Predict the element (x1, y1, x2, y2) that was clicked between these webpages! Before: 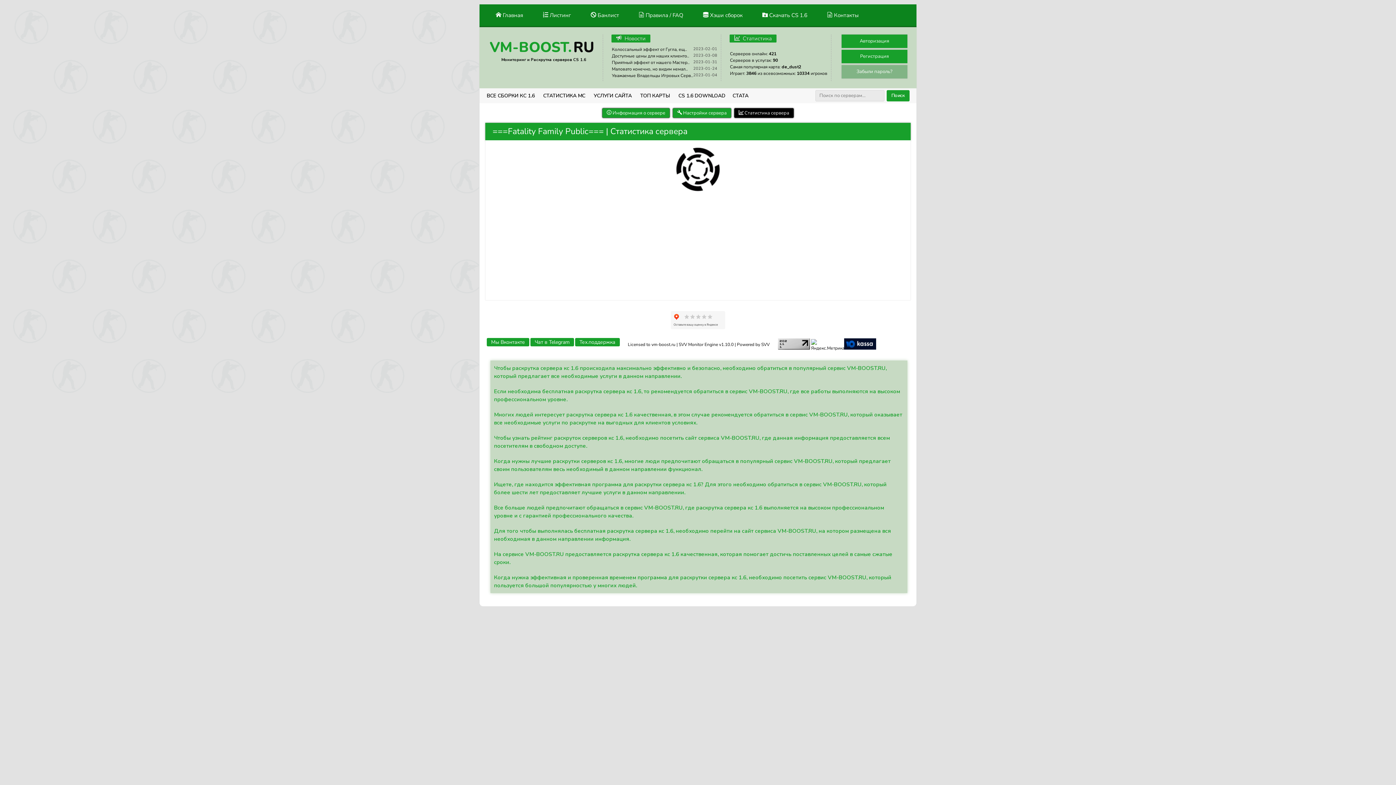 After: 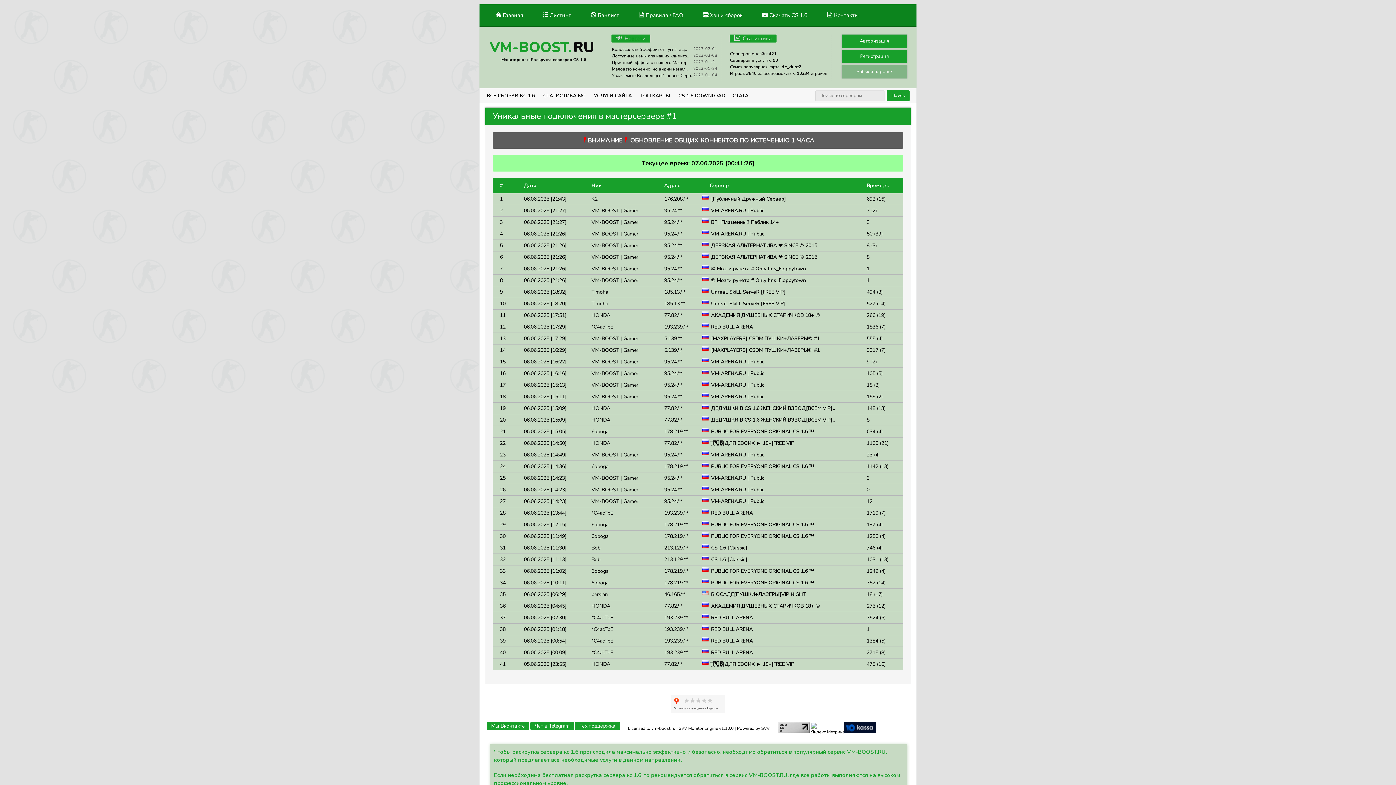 Action: label: СТАТА bbox: (729, 92, 752, 99)